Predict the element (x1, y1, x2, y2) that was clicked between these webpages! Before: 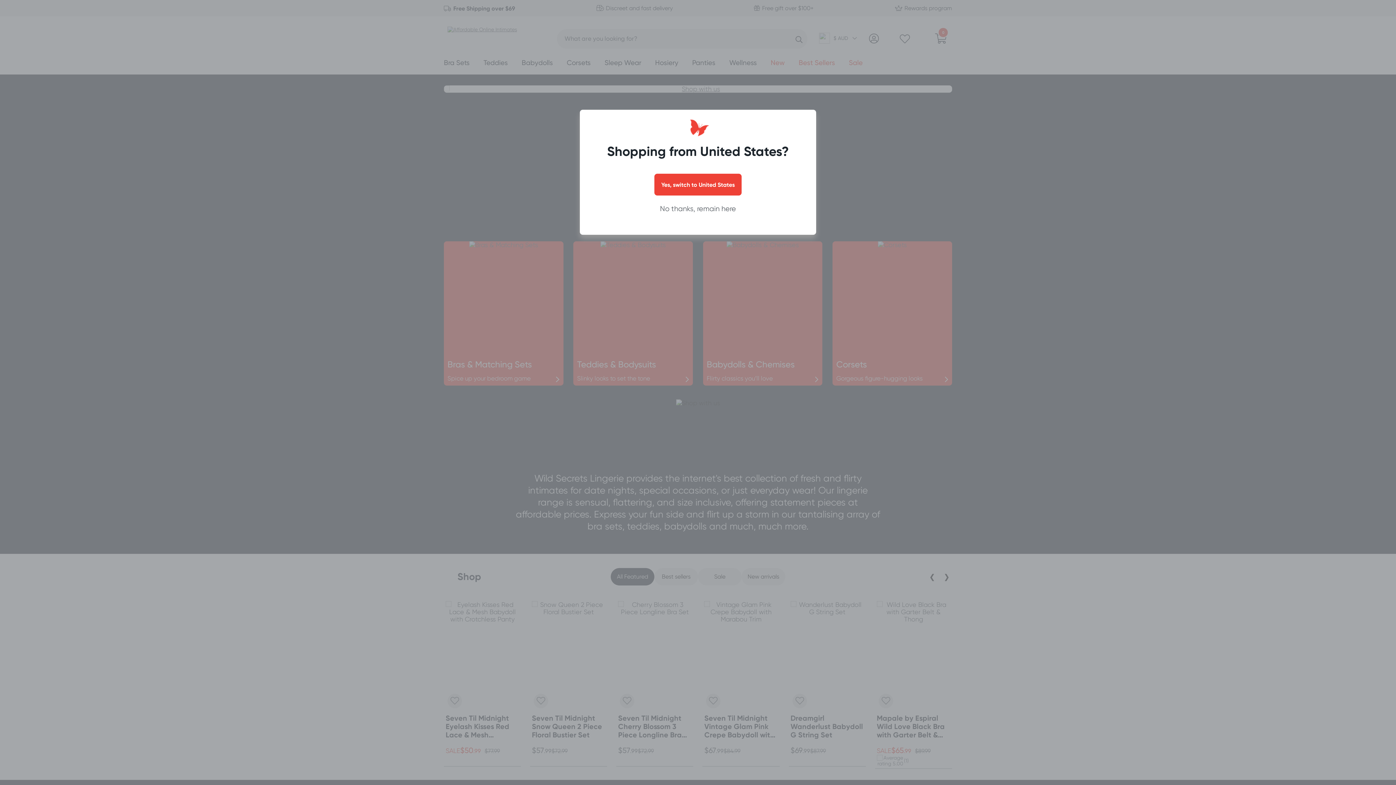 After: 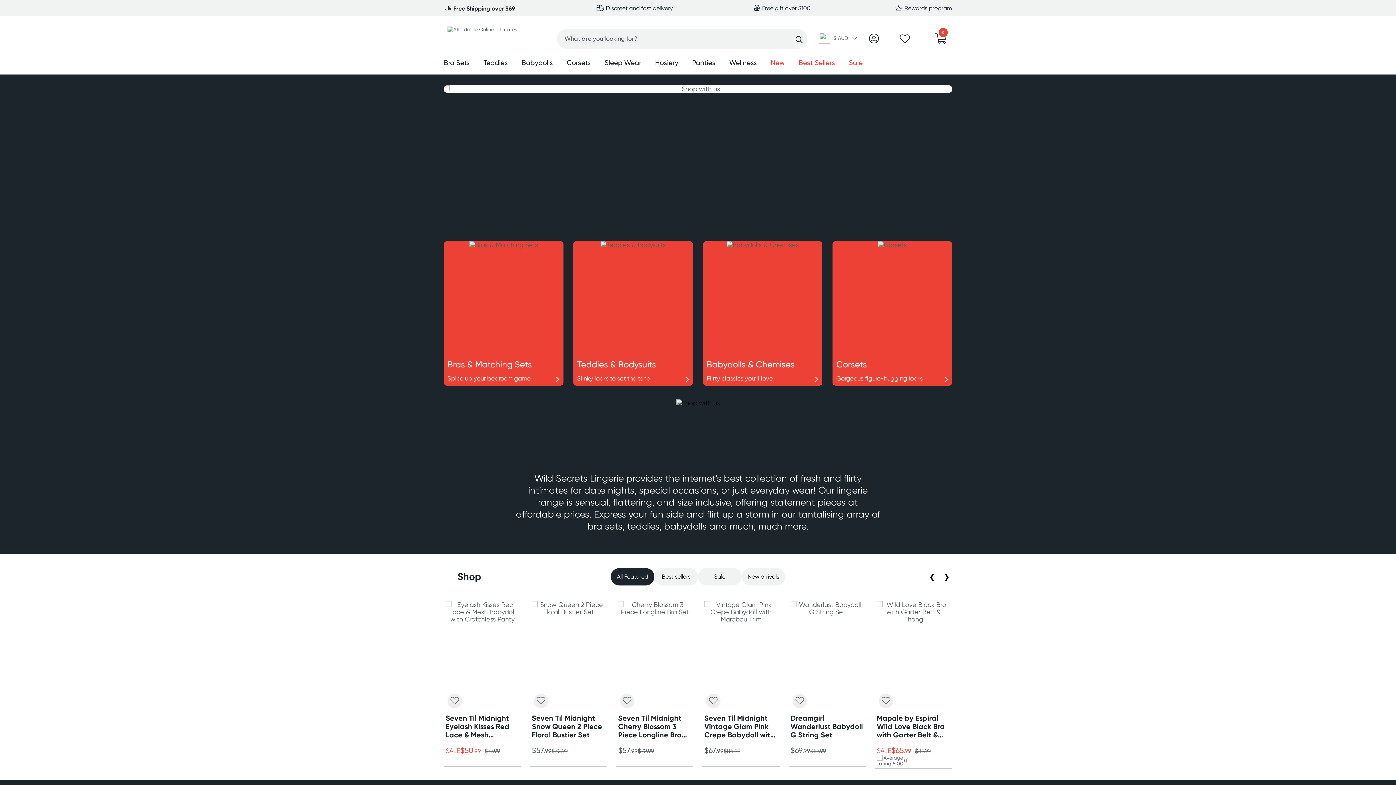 Action: bbox: (660, 204, 736, 213) label: No thanks, remain here